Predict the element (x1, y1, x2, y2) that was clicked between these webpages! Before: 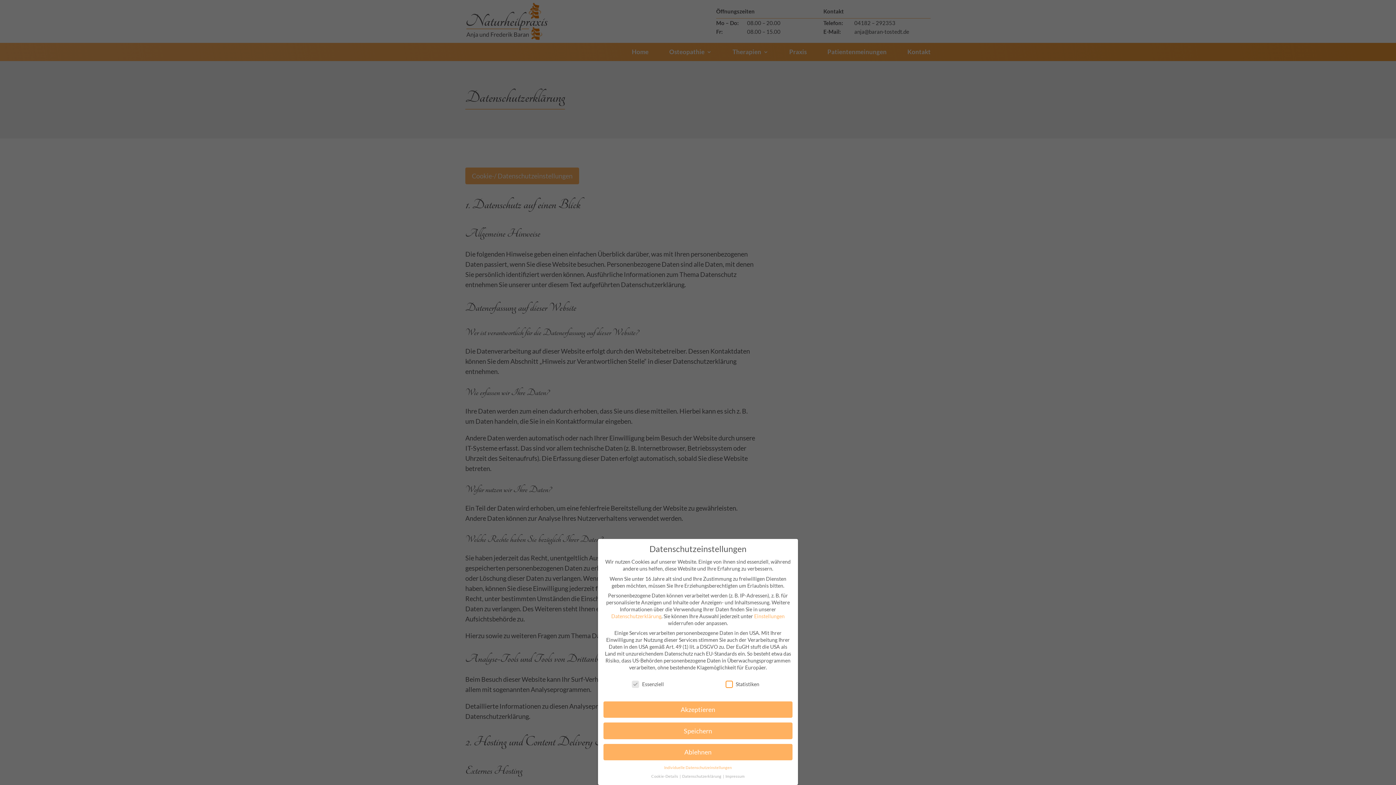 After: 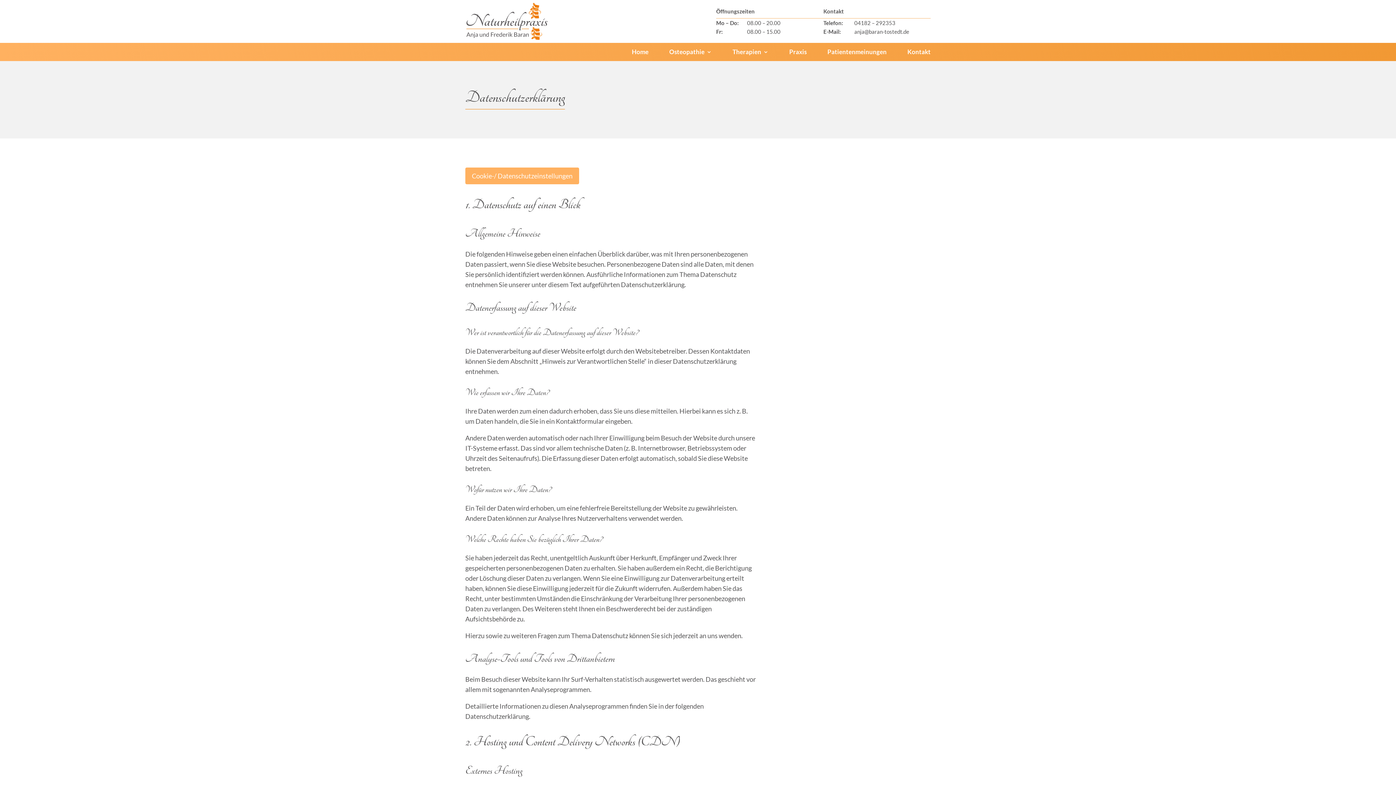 Action: bbox: (603, 744, 792, 760) label: Ablehnen